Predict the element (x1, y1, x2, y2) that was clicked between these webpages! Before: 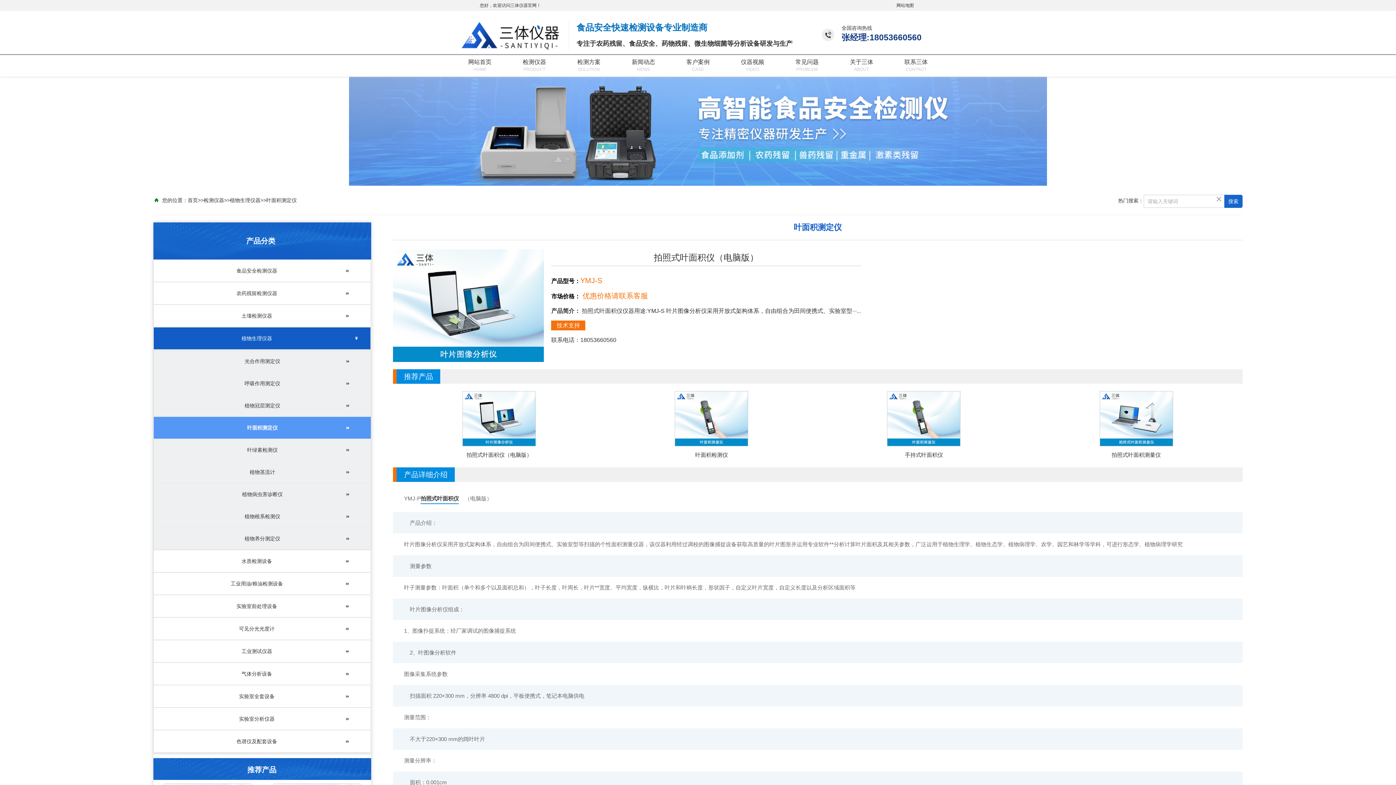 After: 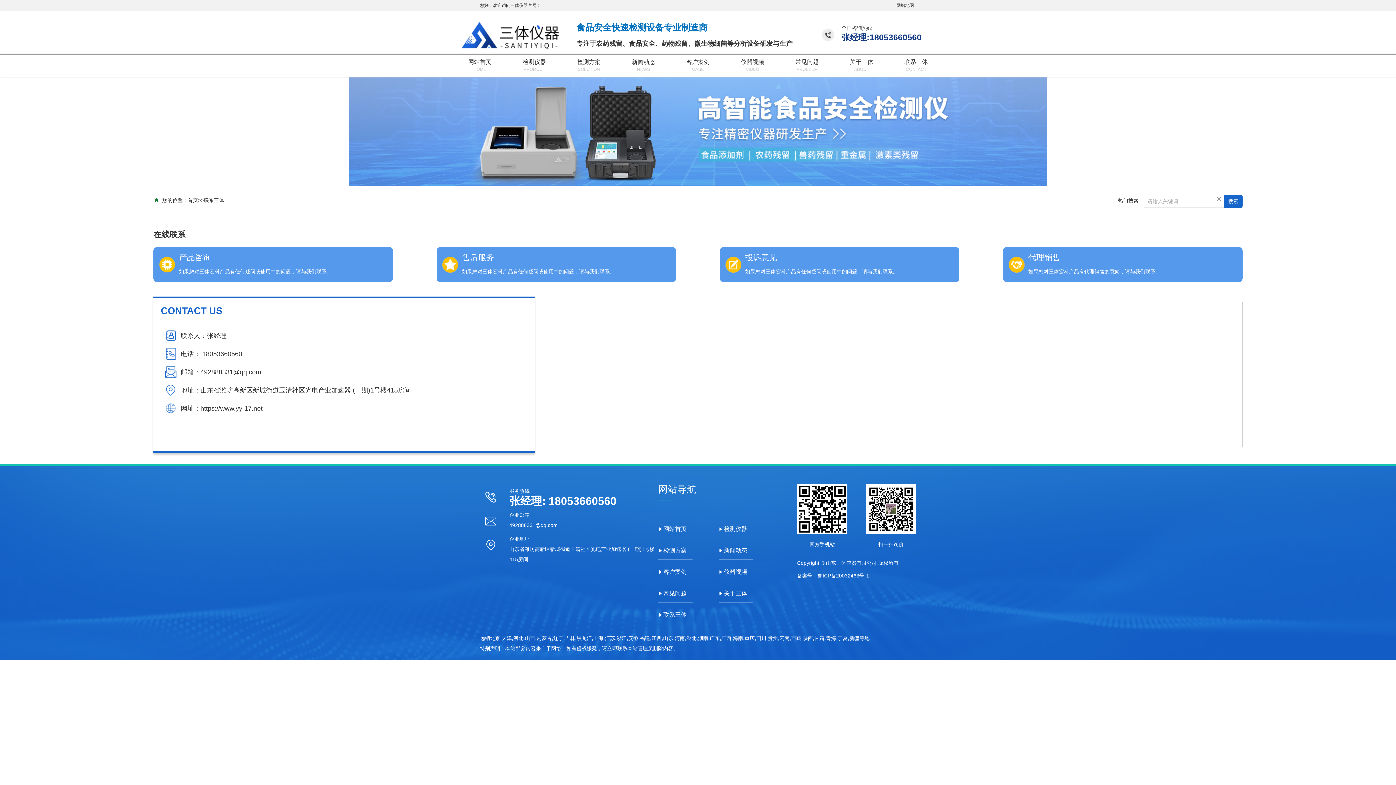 Action: label: 联系三体 bbox: (889, 58, 943, 65)